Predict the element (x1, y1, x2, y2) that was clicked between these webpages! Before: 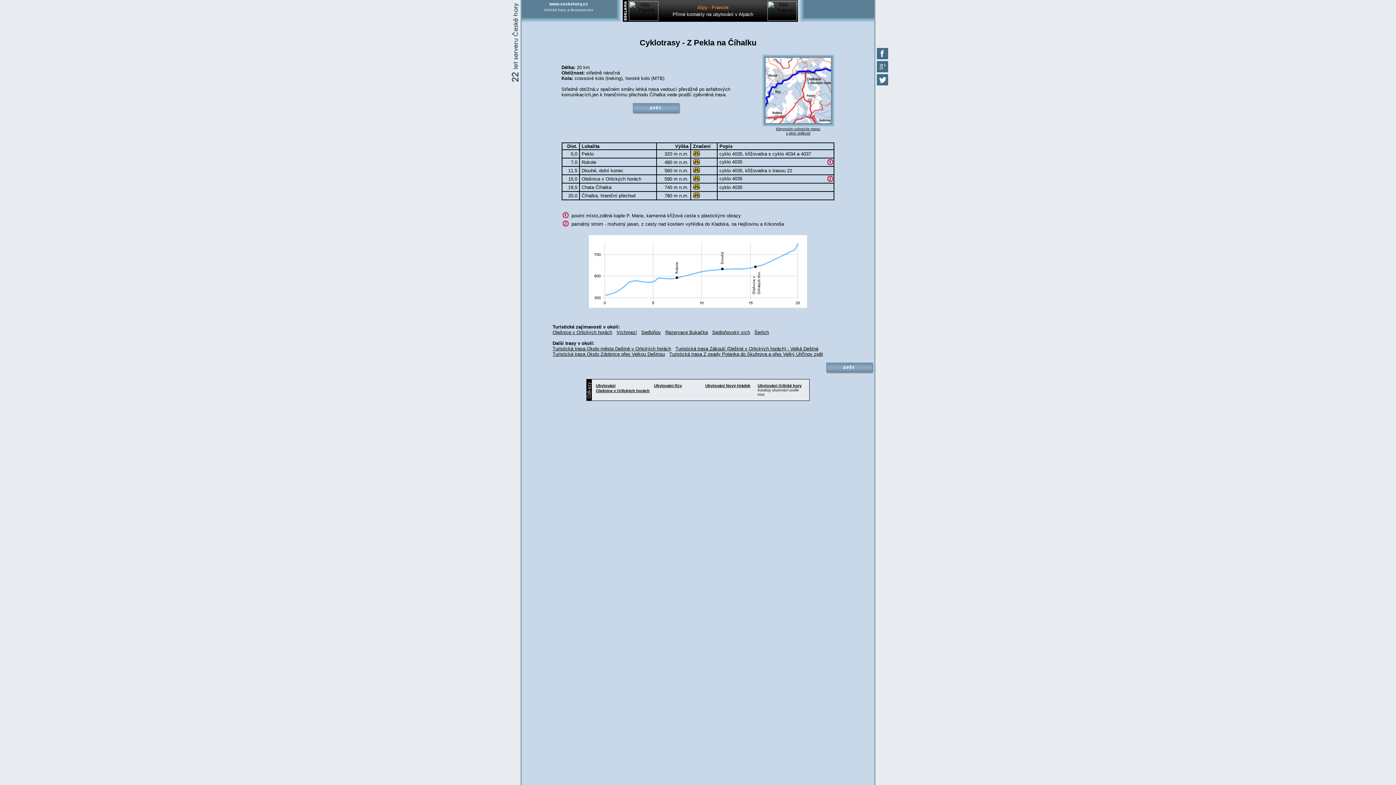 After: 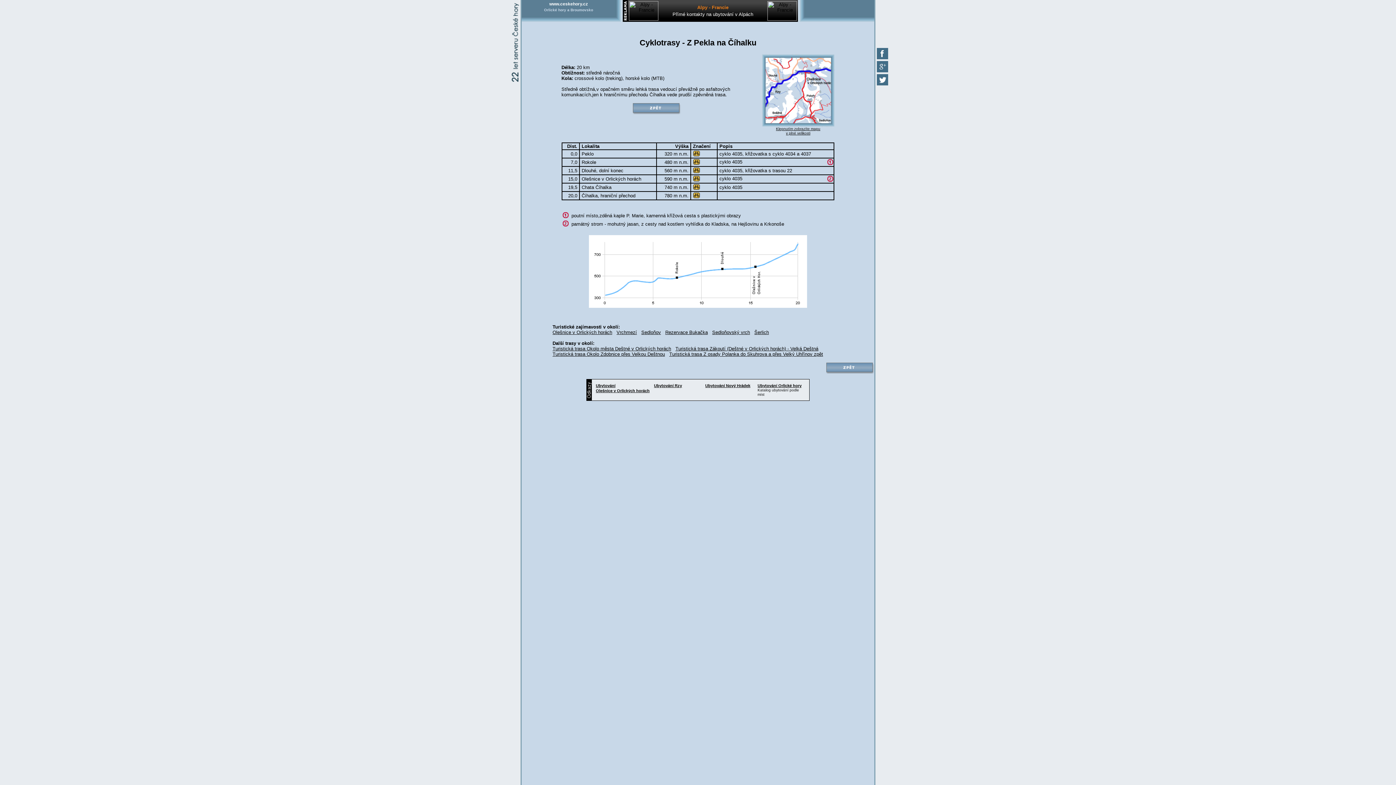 Action: bbox: (757, 383, 801, 388) label: Ubytování Orlické hory